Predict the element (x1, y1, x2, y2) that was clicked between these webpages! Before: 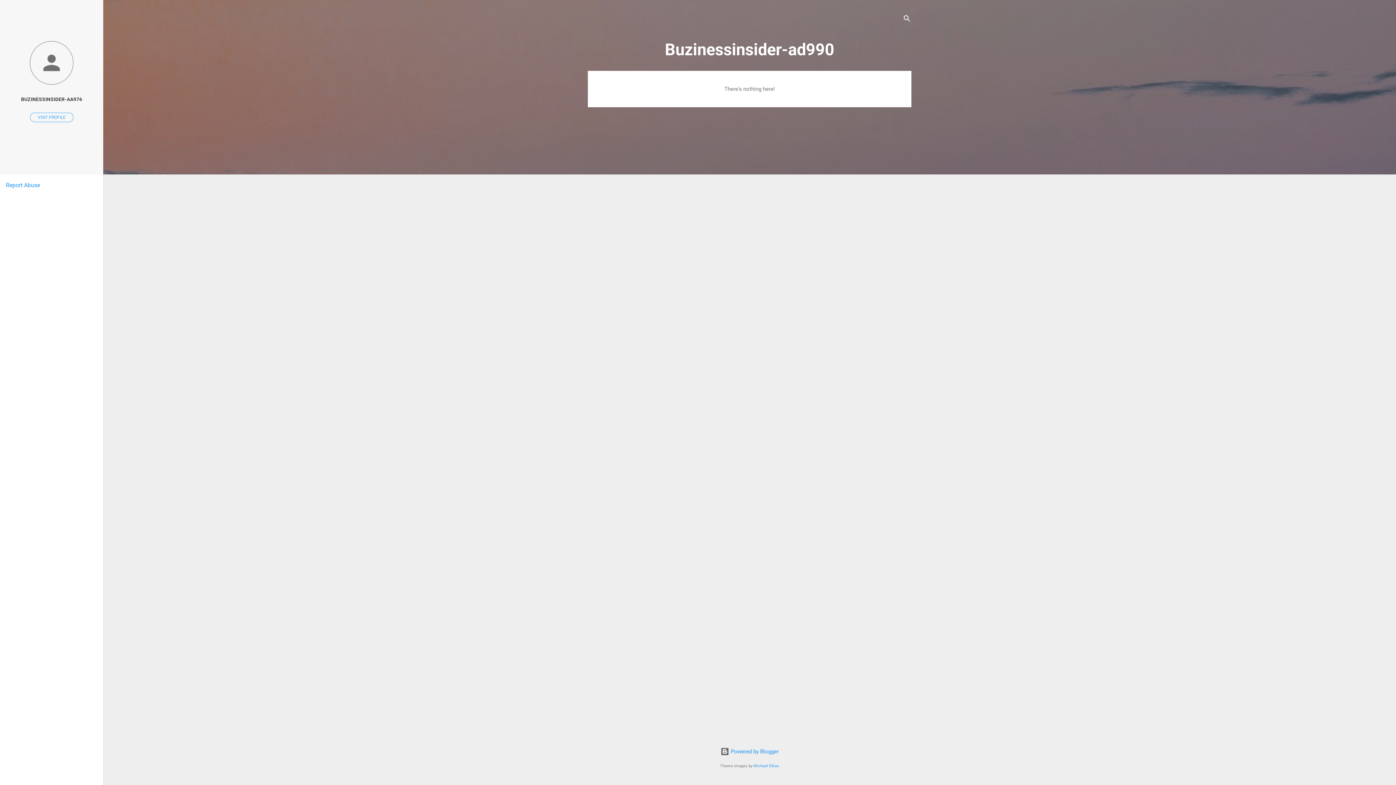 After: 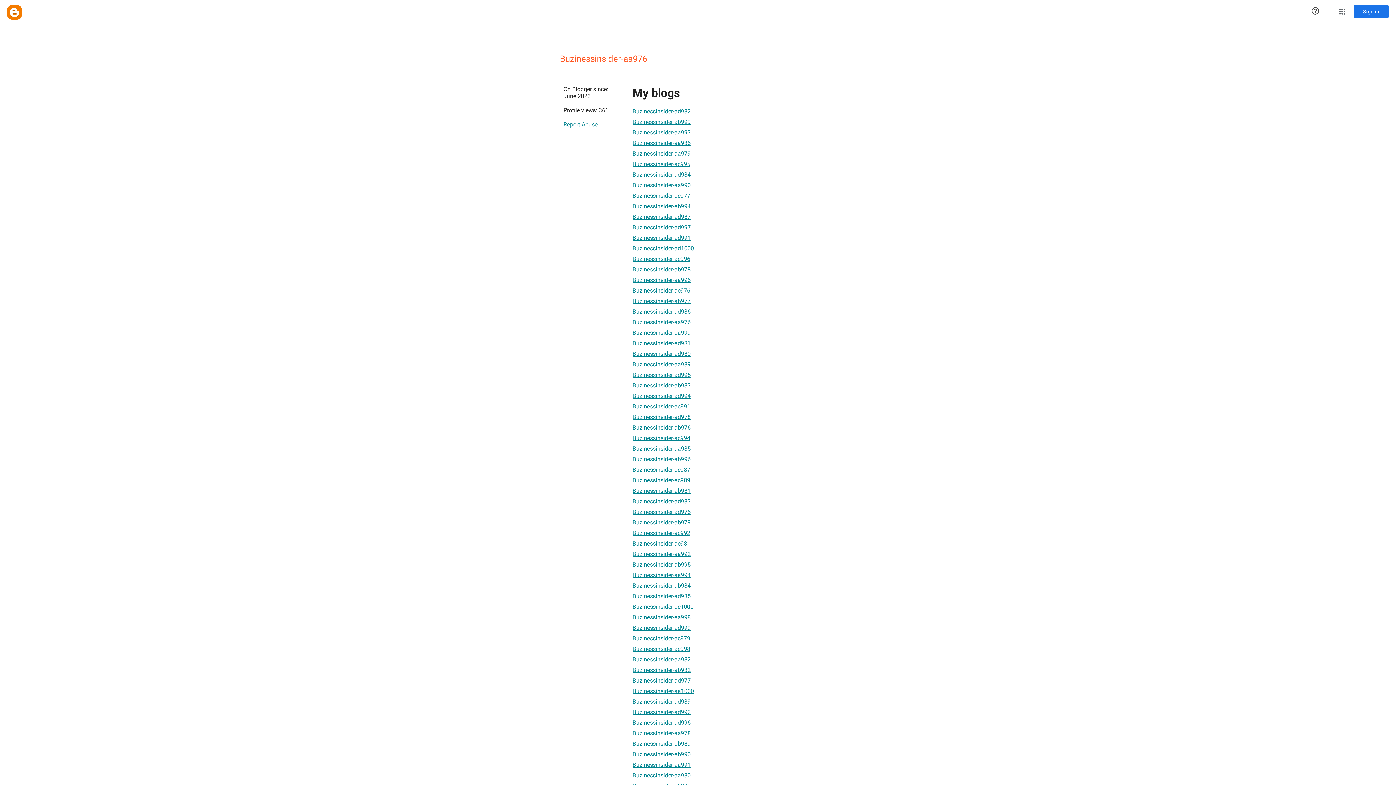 Action: bbox: (30, 112, 73, 122) label: VISIT PROFILE